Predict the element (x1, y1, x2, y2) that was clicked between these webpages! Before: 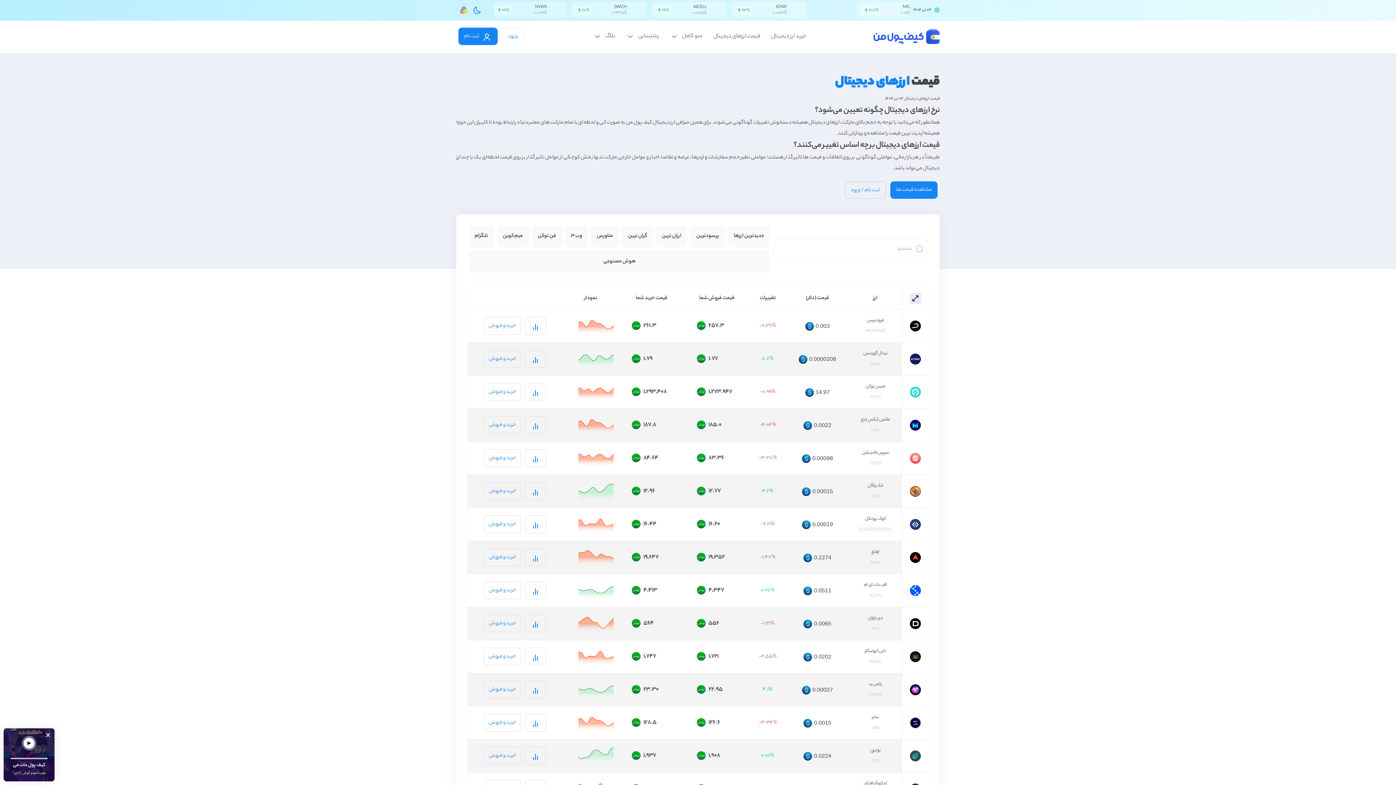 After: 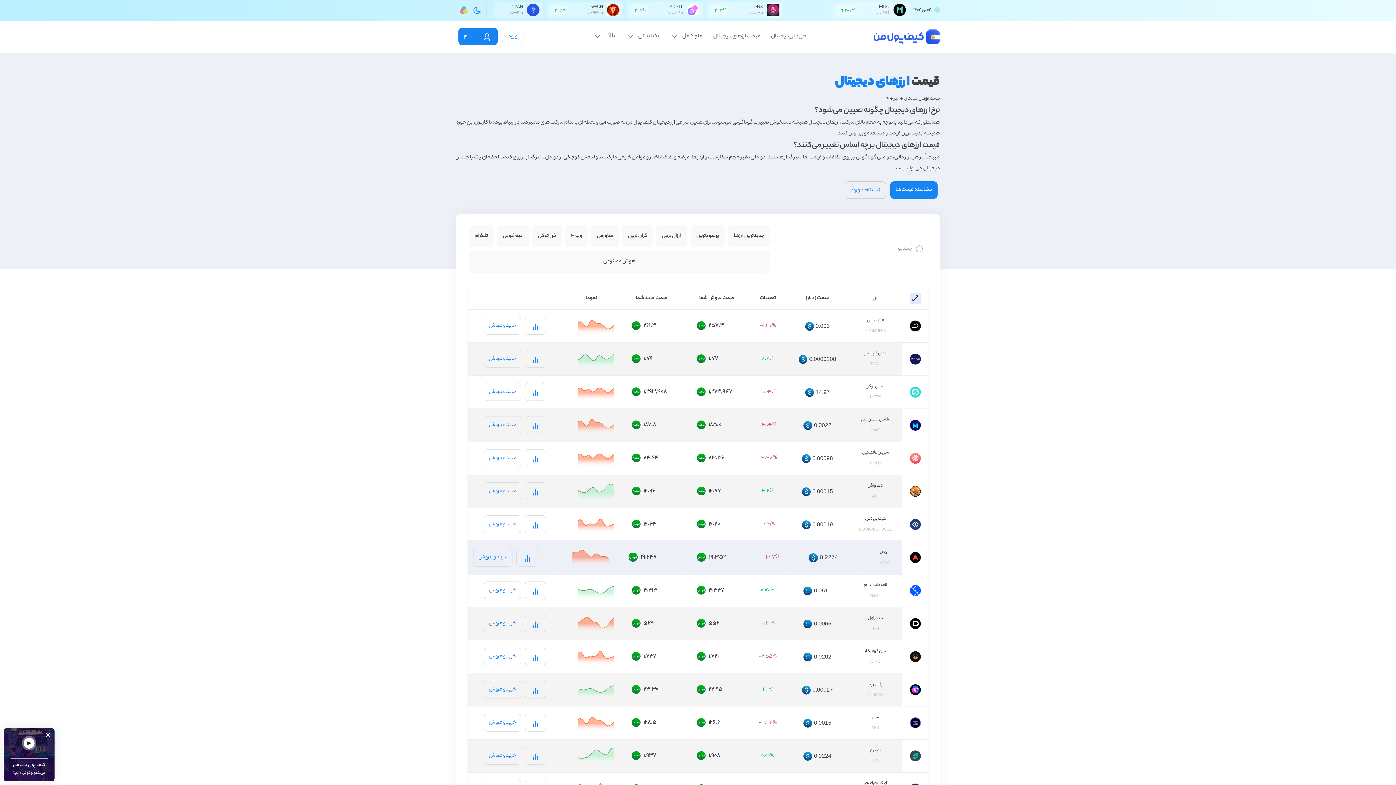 Action: bbox: (483, 548, 521, 566) label: خرید و فروش